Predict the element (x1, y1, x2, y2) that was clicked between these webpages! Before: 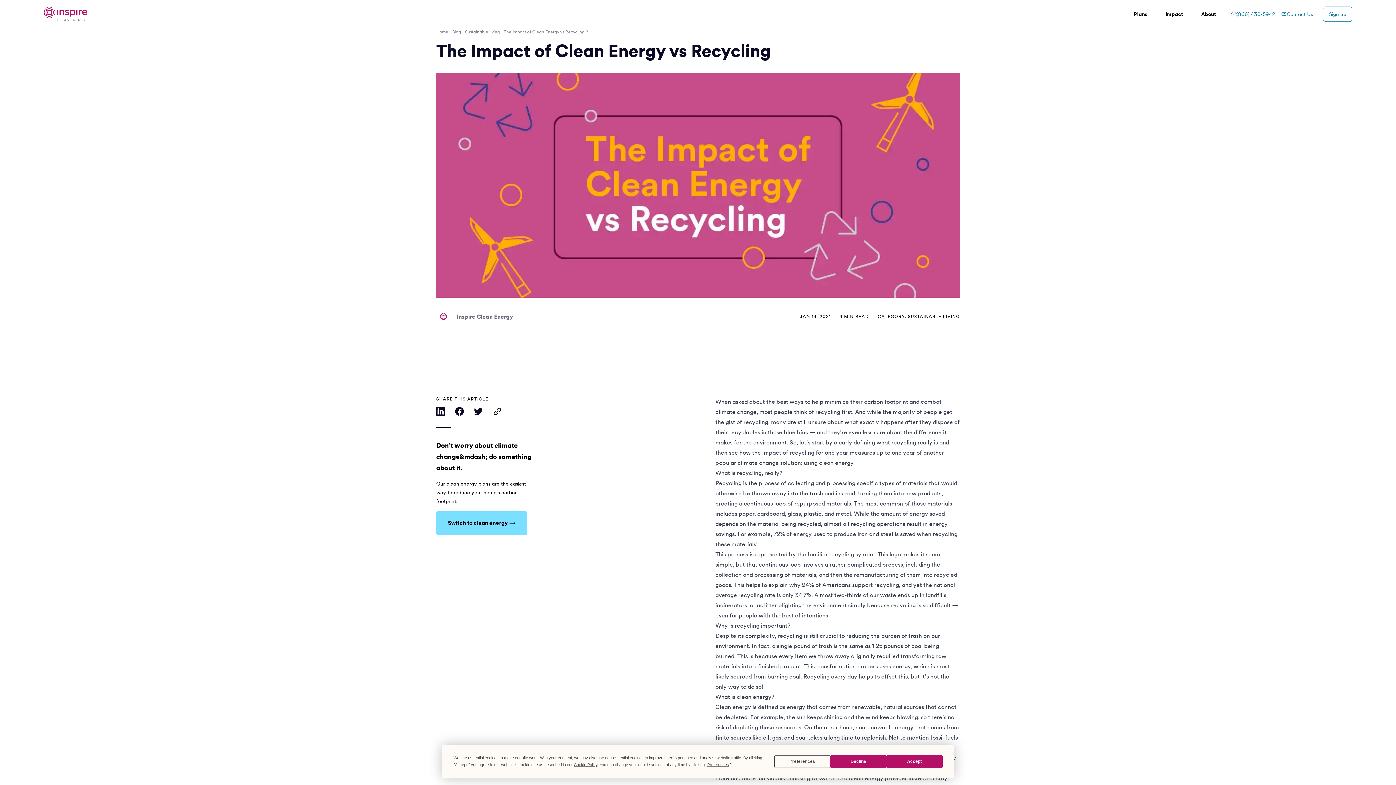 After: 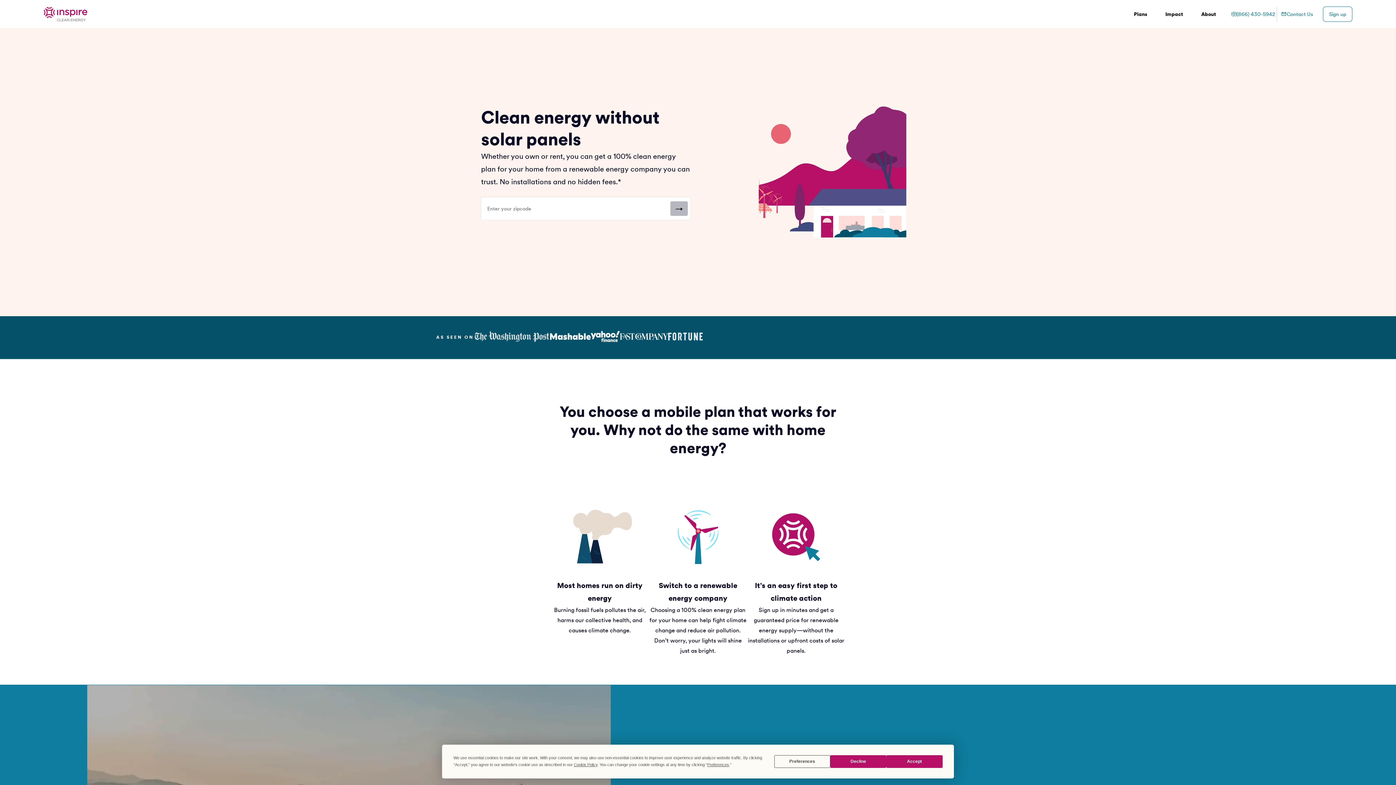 Action: bbox: (819, 459, 853, 466) label: clean energy